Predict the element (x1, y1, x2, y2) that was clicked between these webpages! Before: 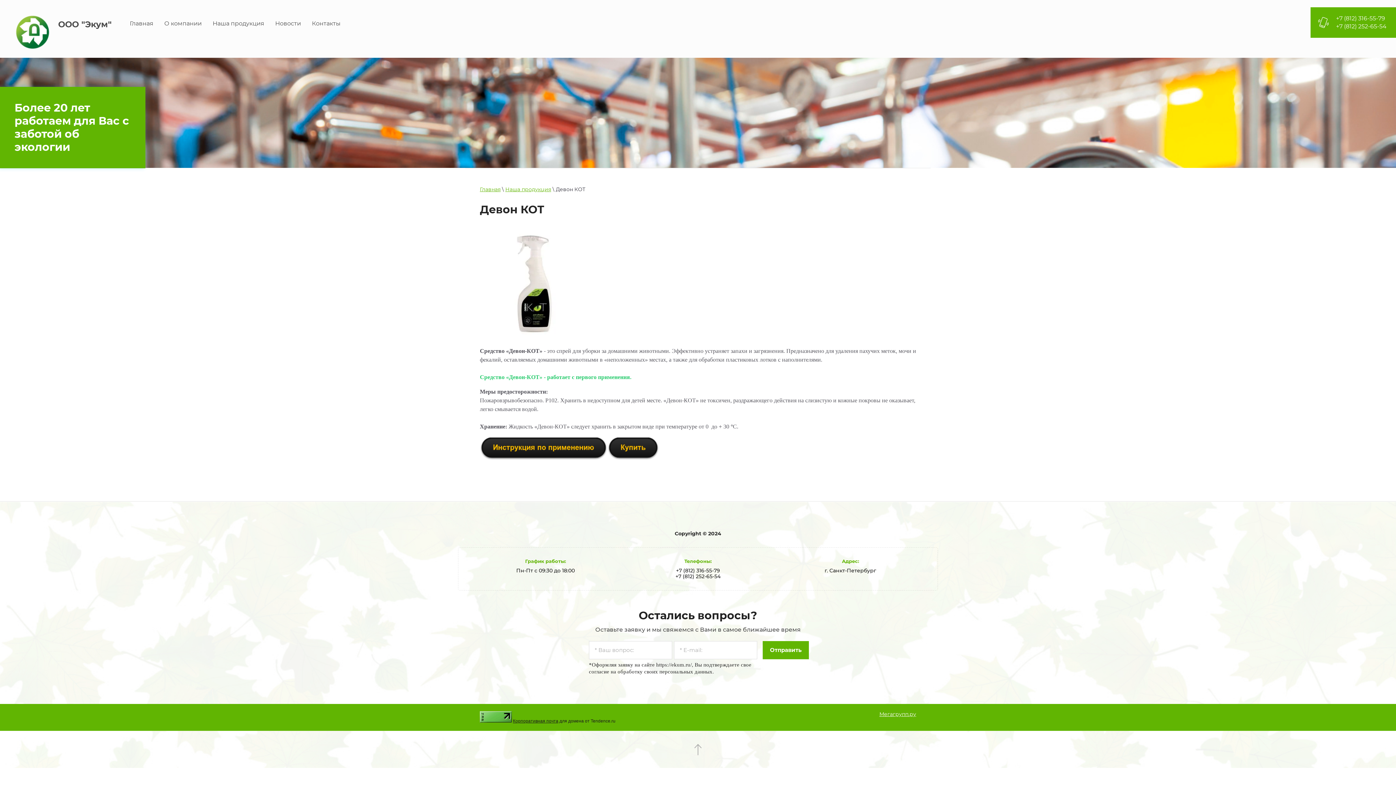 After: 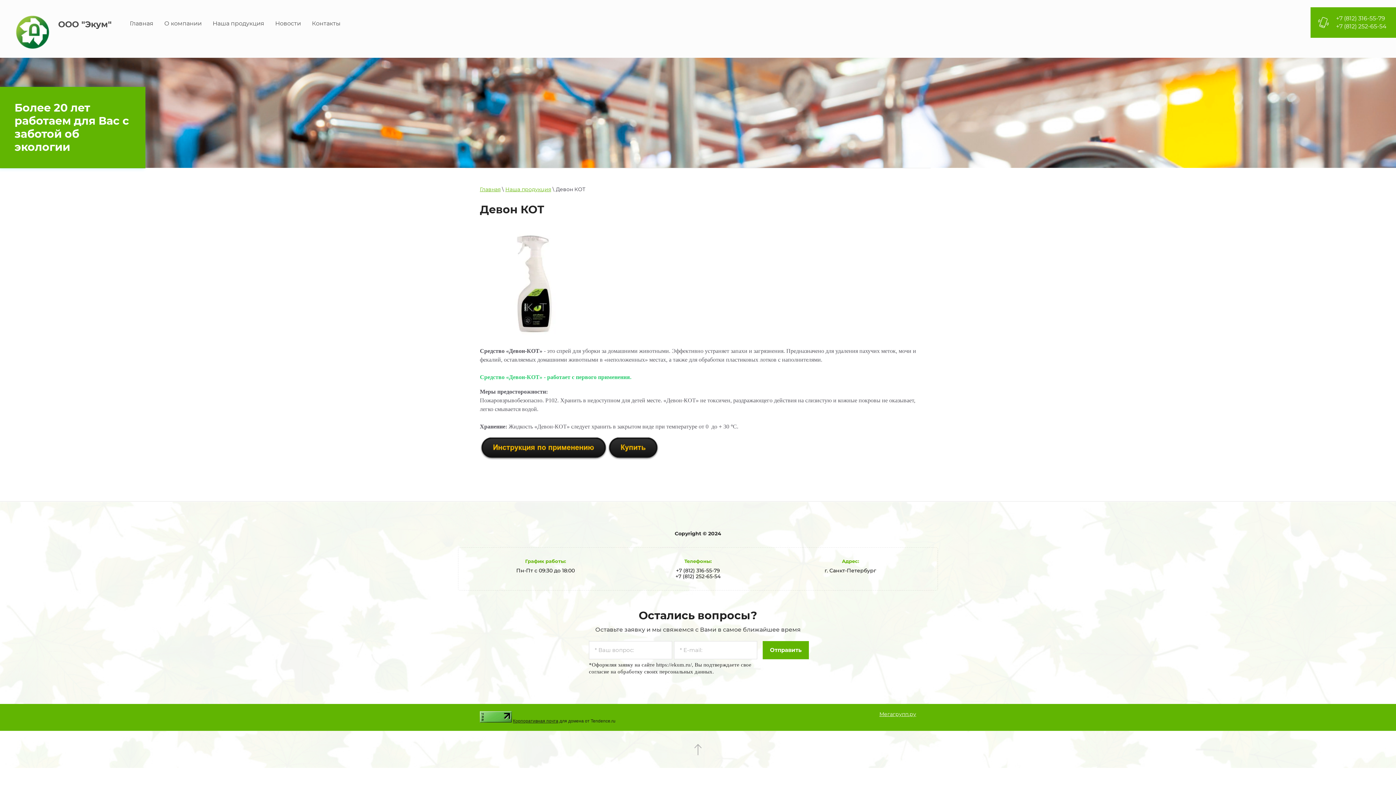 Action: bbox: (1336, 14, 1385, 21) label: +7 (812) 316-55-79